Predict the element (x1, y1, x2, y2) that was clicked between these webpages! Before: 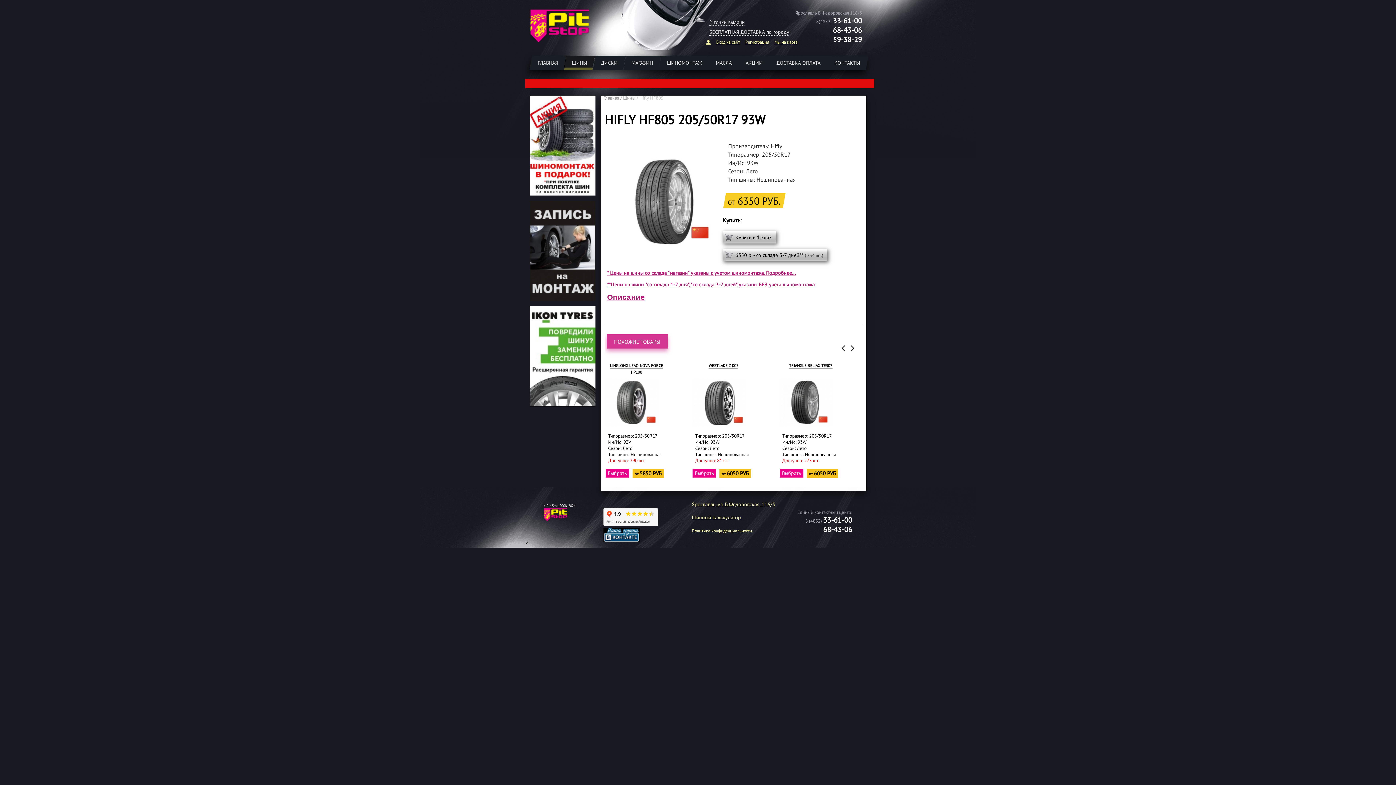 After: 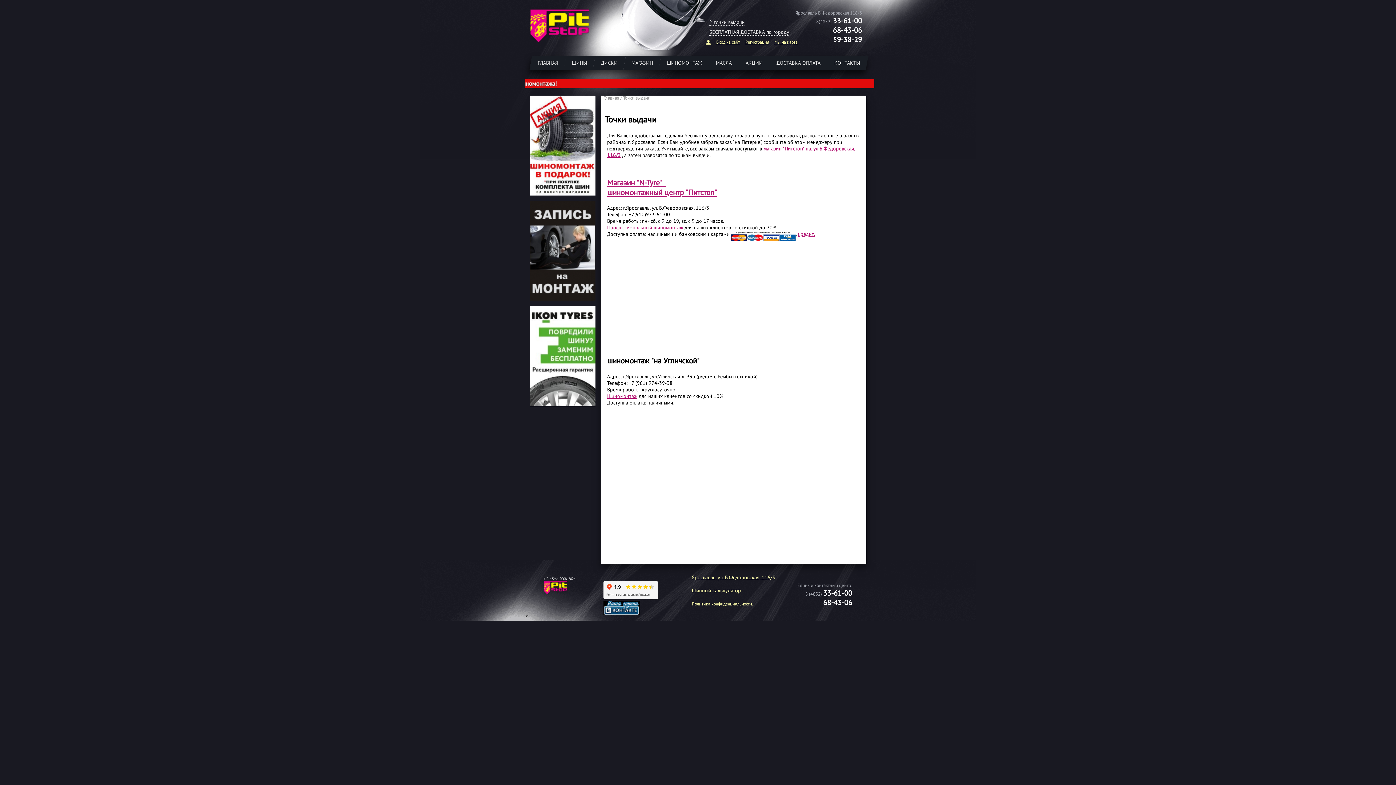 Action: label: 2 точки выдачи bbox: (709, 19, 745, 25)